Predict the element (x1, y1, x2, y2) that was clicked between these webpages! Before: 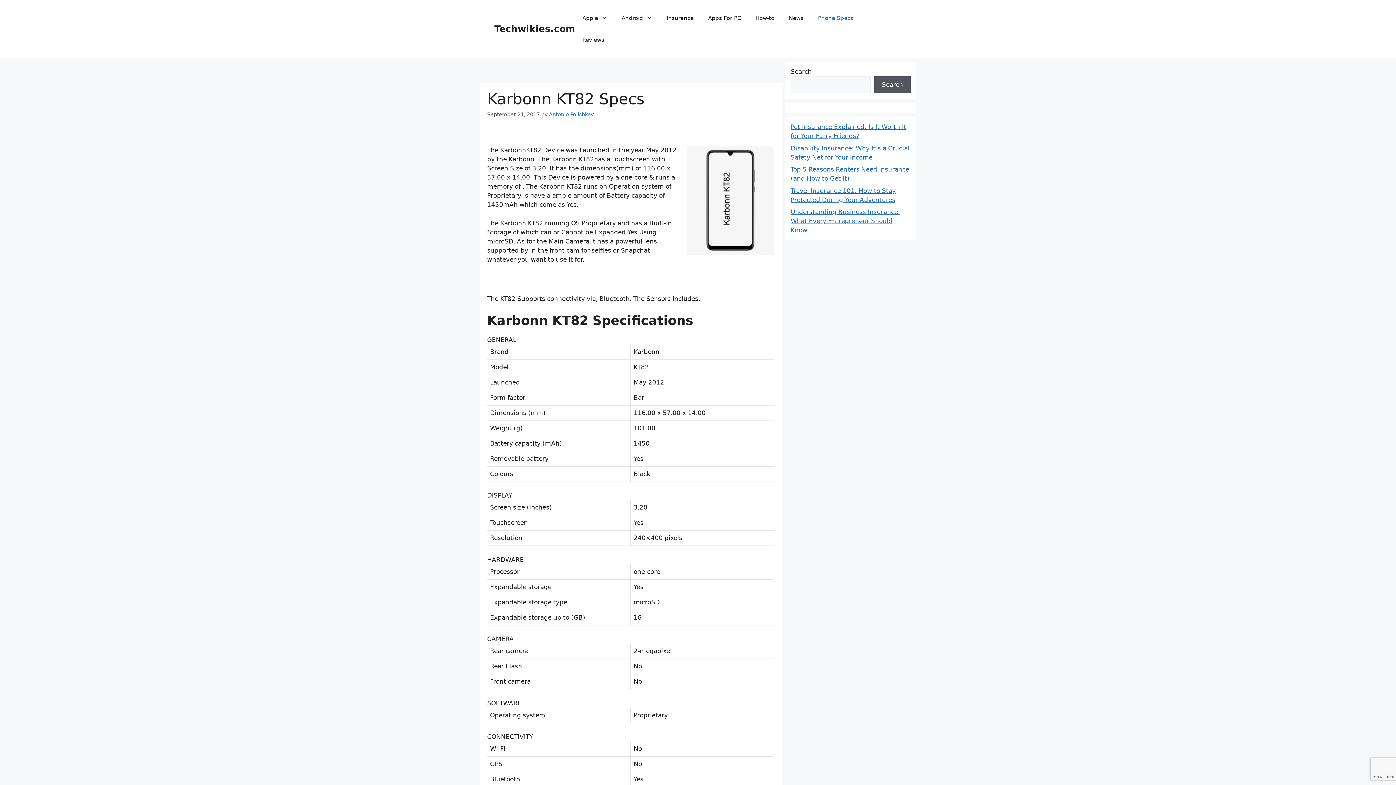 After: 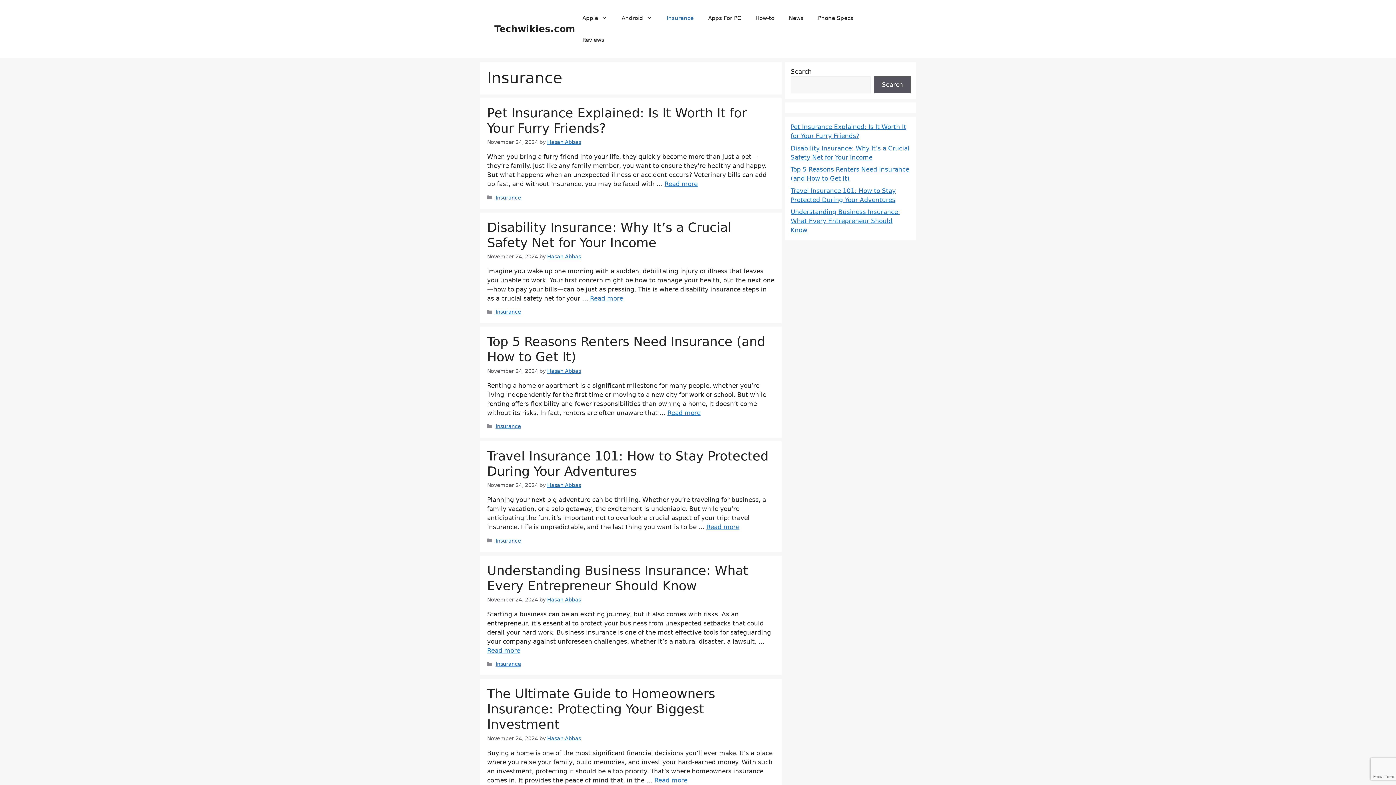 Action: bbox: (659, 7, 701, 29) label: Insurance